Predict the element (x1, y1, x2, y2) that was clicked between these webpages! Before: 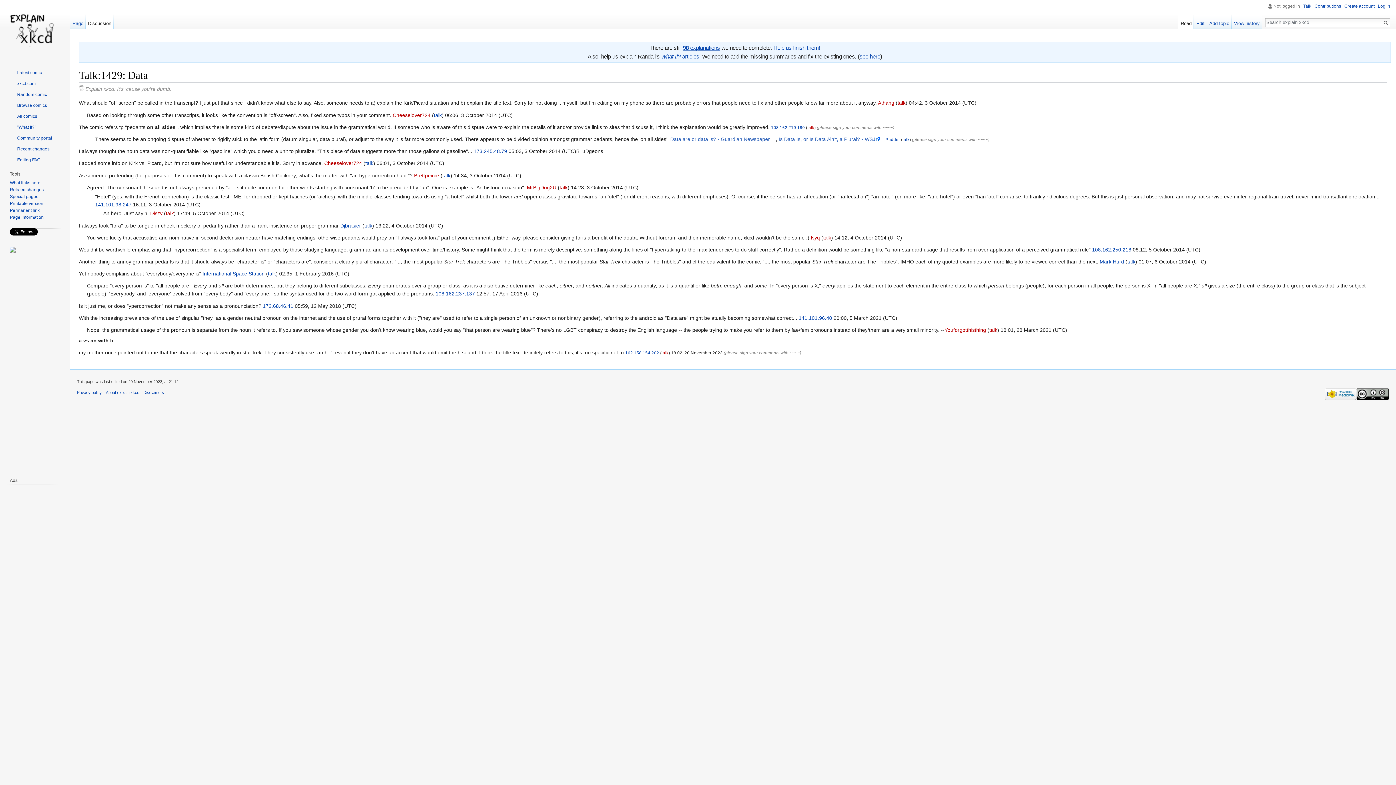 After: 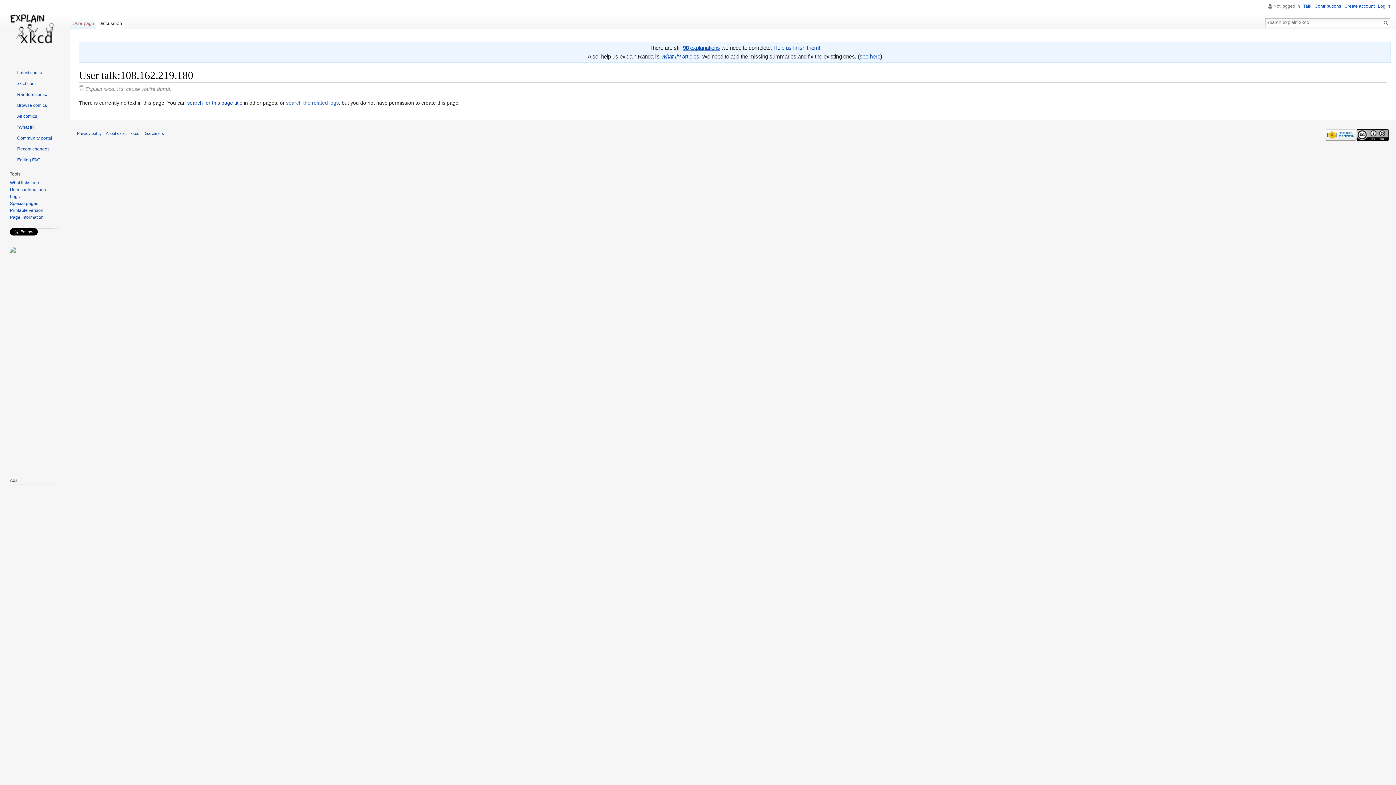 Action: bbox: (807, 125, 814, 129) label: talk